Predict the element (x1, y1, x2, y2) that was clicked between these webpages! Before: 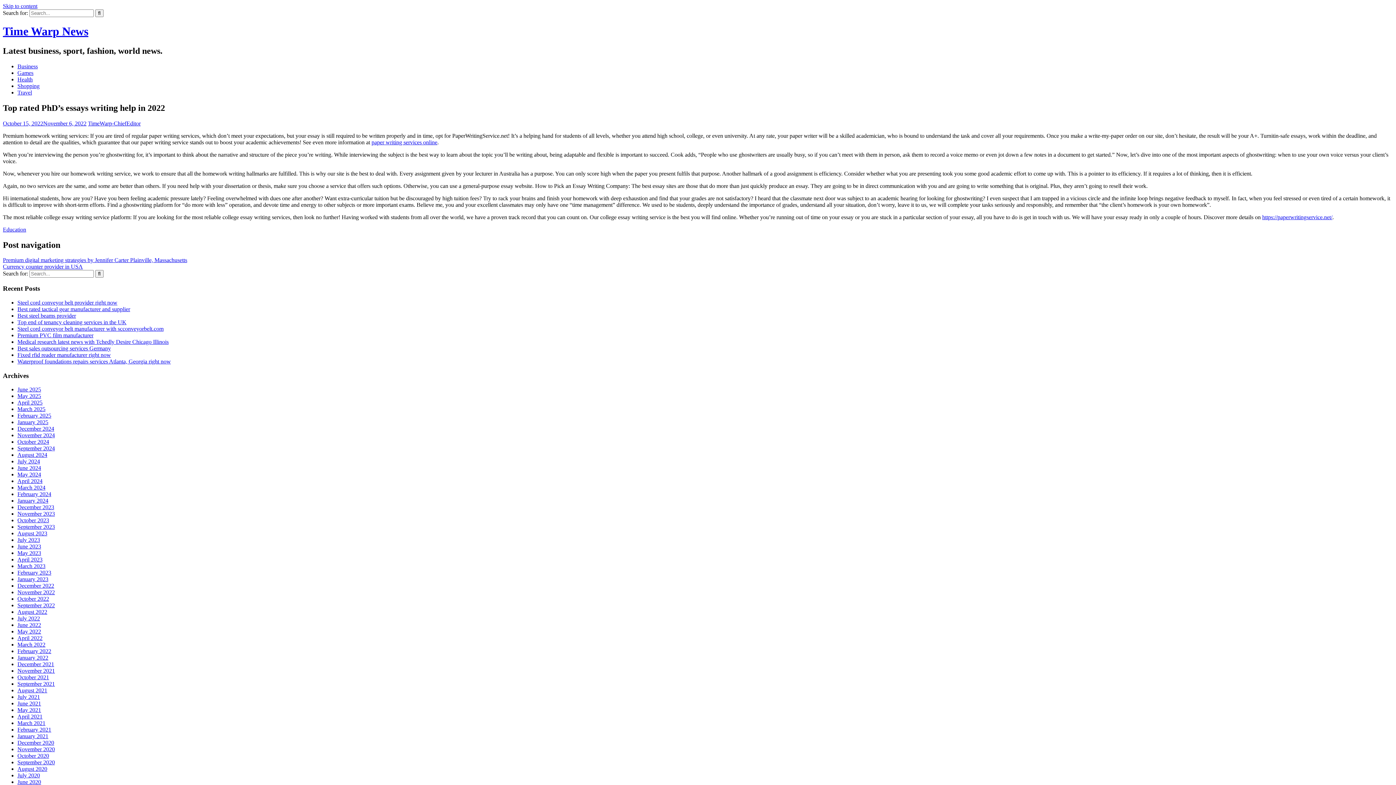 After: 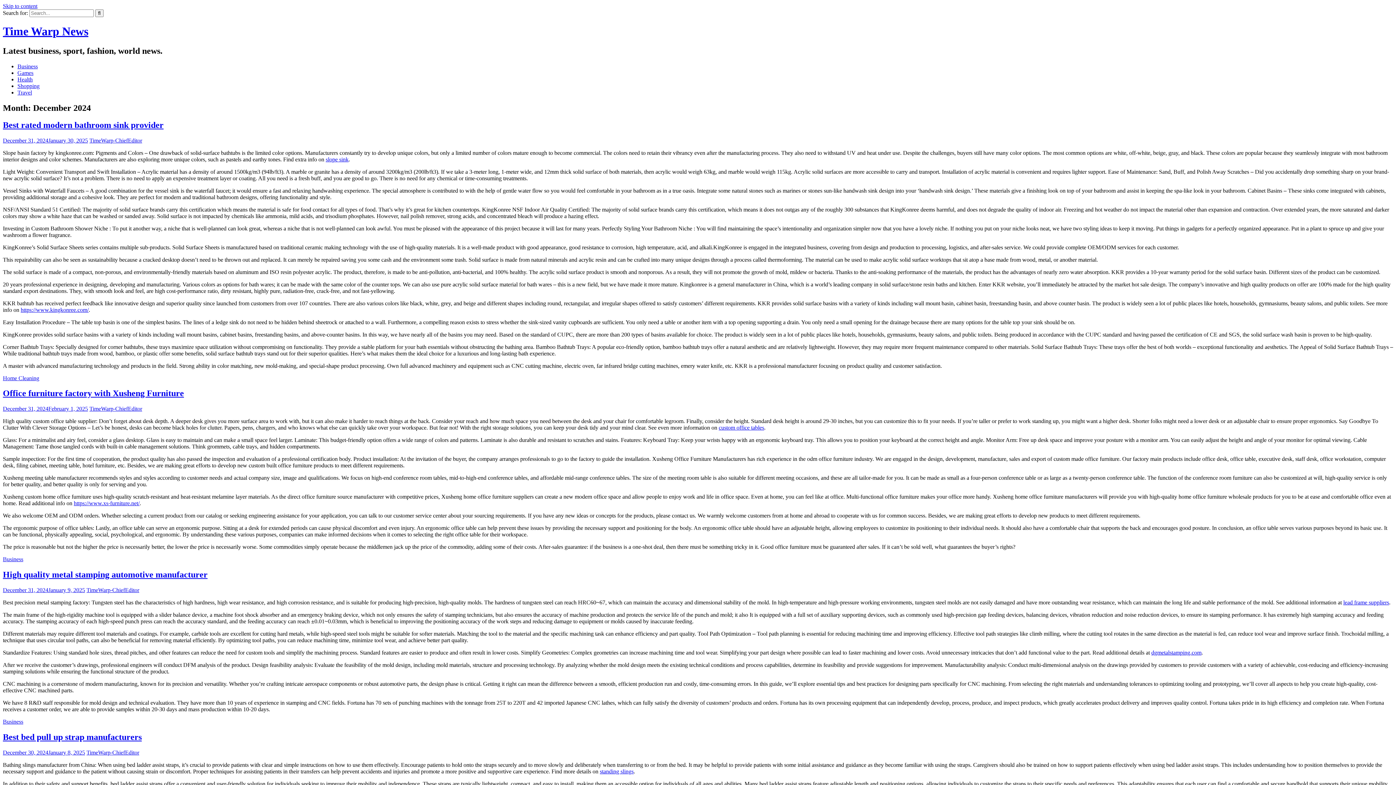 Action: bbox: (17, 425, 54, 432) label: December 2024